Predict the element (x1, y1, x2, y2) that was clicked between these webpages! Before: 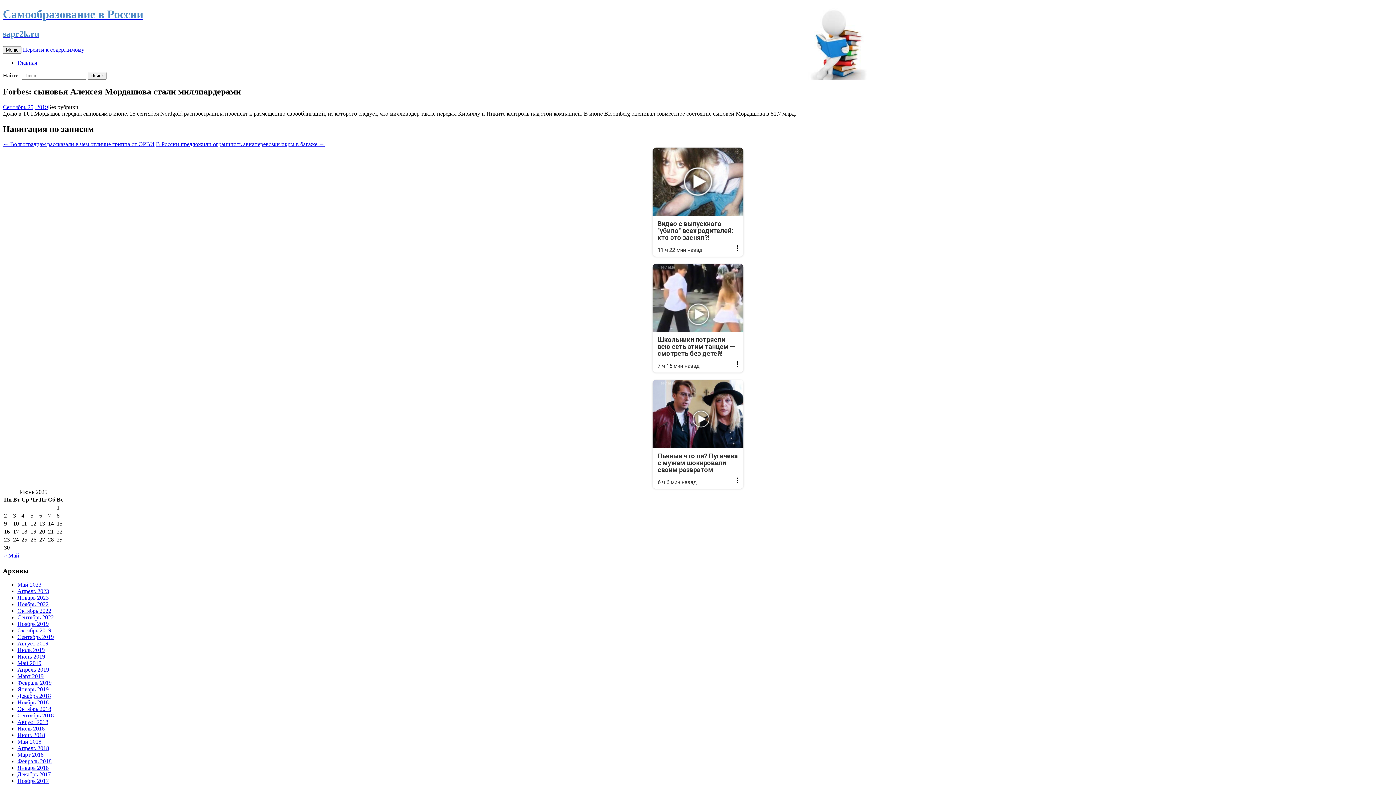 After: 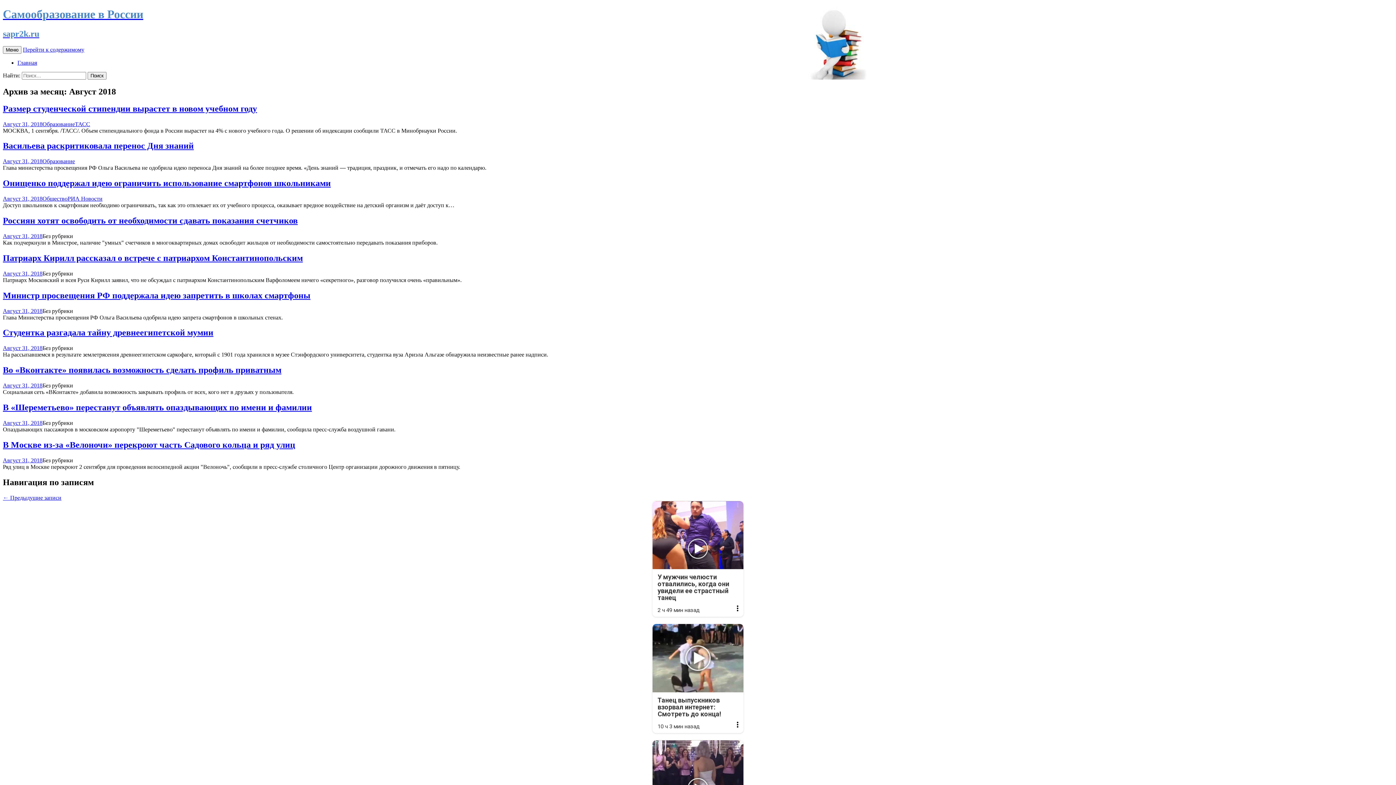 Action: label: Август 2018 bbox: (17, 719, 48, 725)